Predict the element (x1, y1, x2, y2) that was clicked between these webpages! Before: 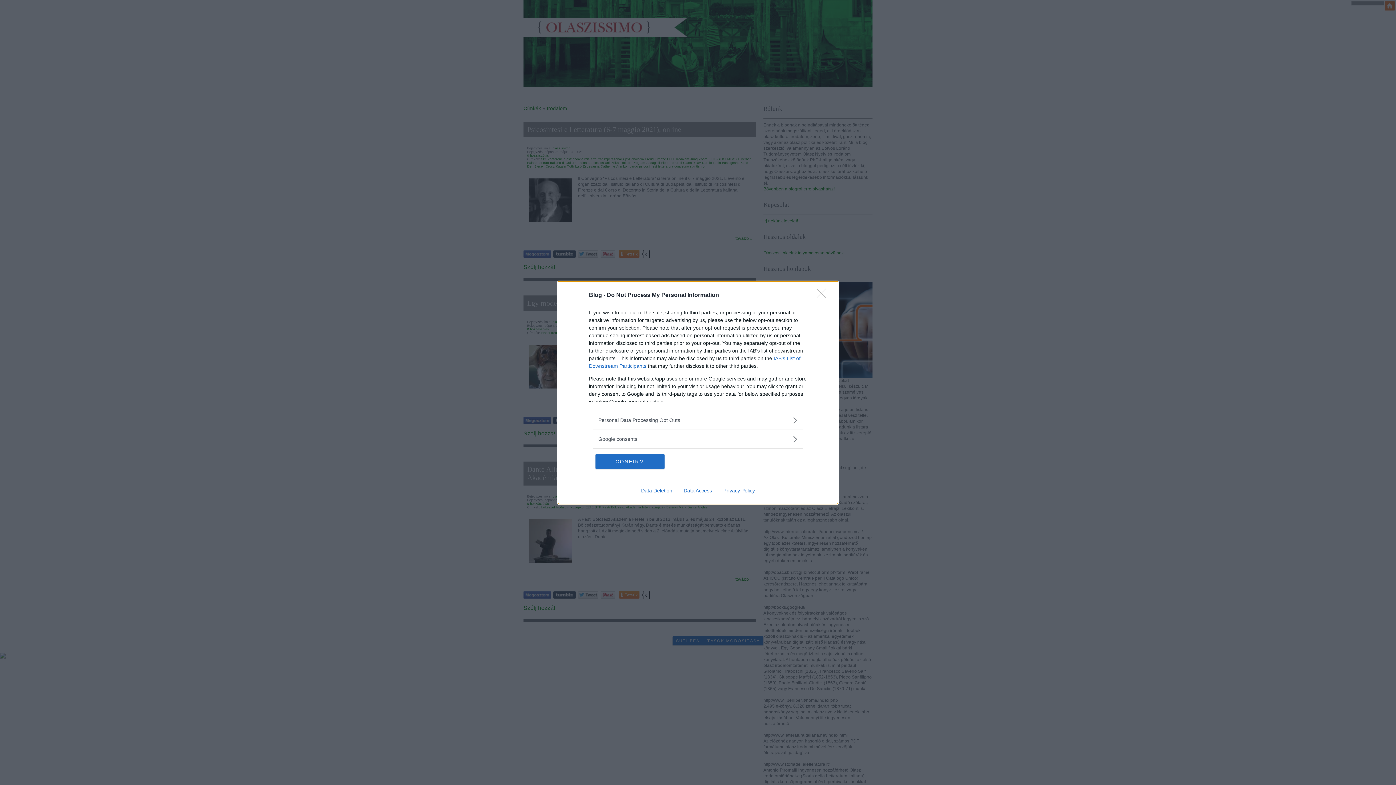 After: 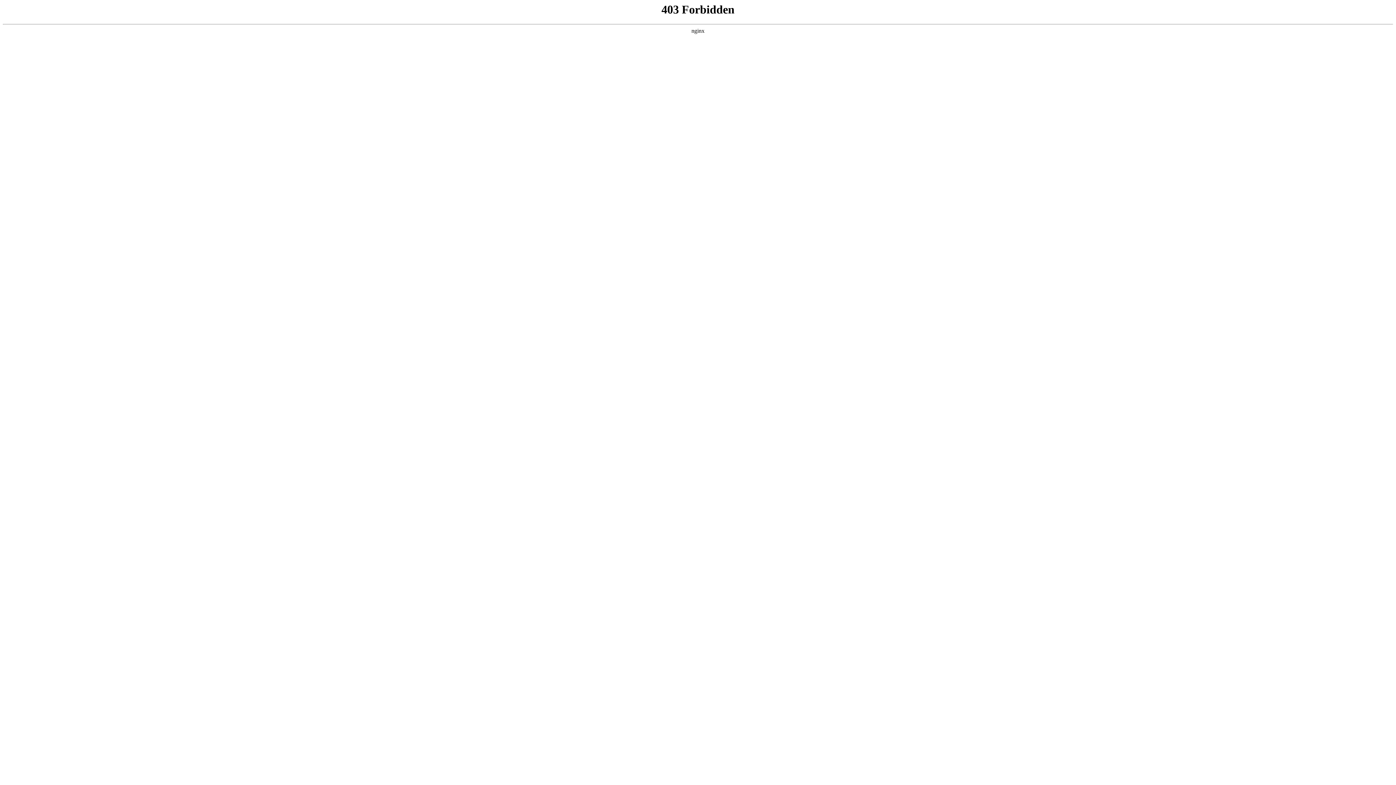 Action: label: Data Deletion bbox: (635, 487, 678, 493)